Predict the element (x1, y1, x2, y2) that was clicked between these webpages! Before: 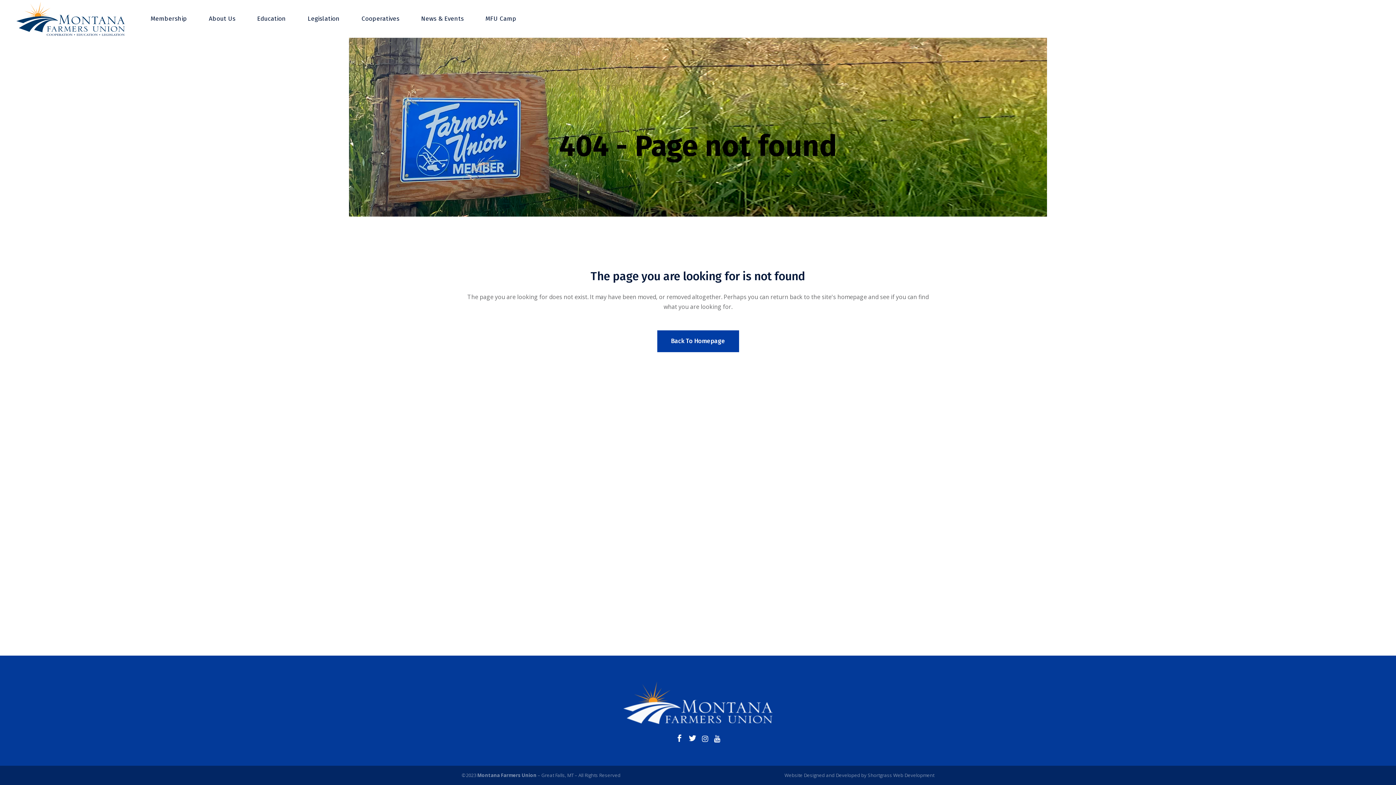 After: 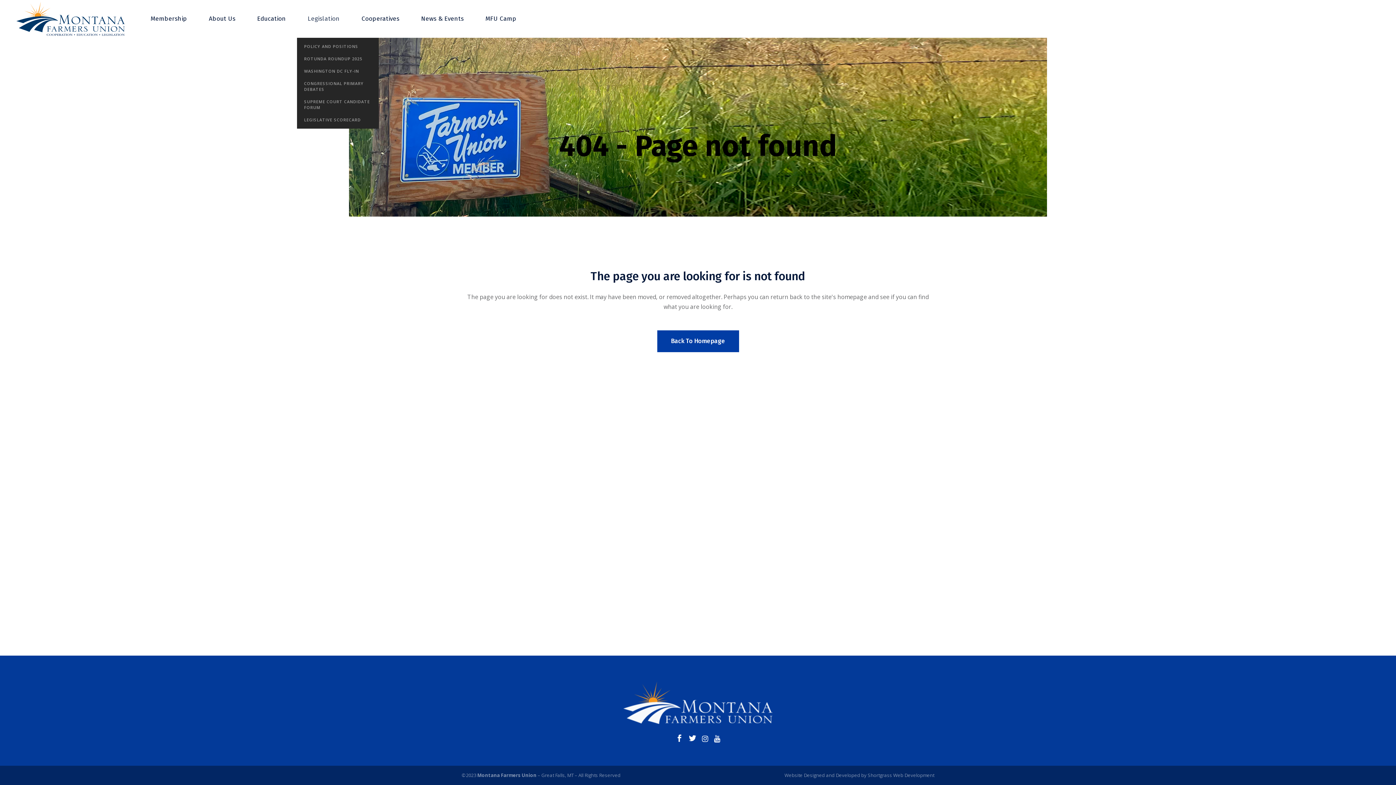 Action: bbox: (296, 0, 350, 37) label: Legislation